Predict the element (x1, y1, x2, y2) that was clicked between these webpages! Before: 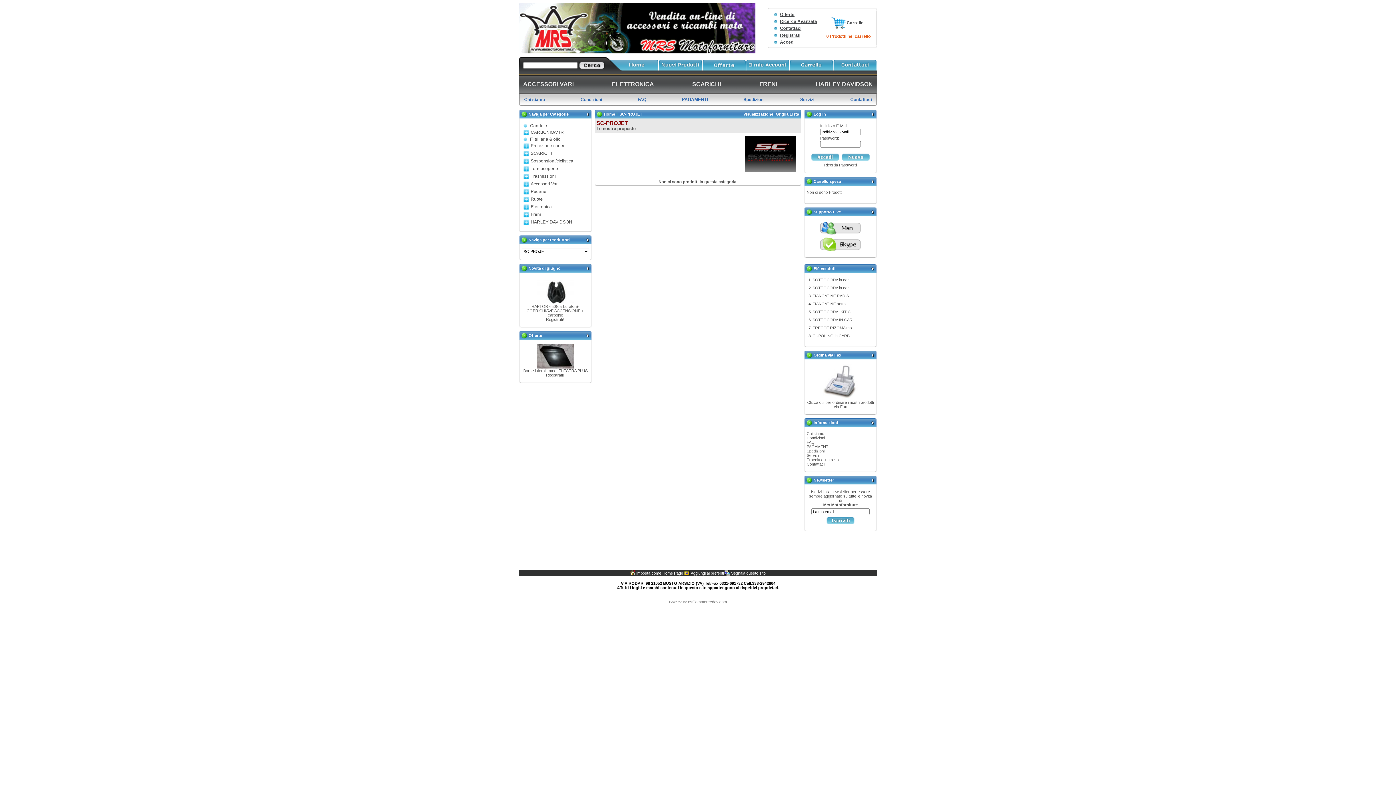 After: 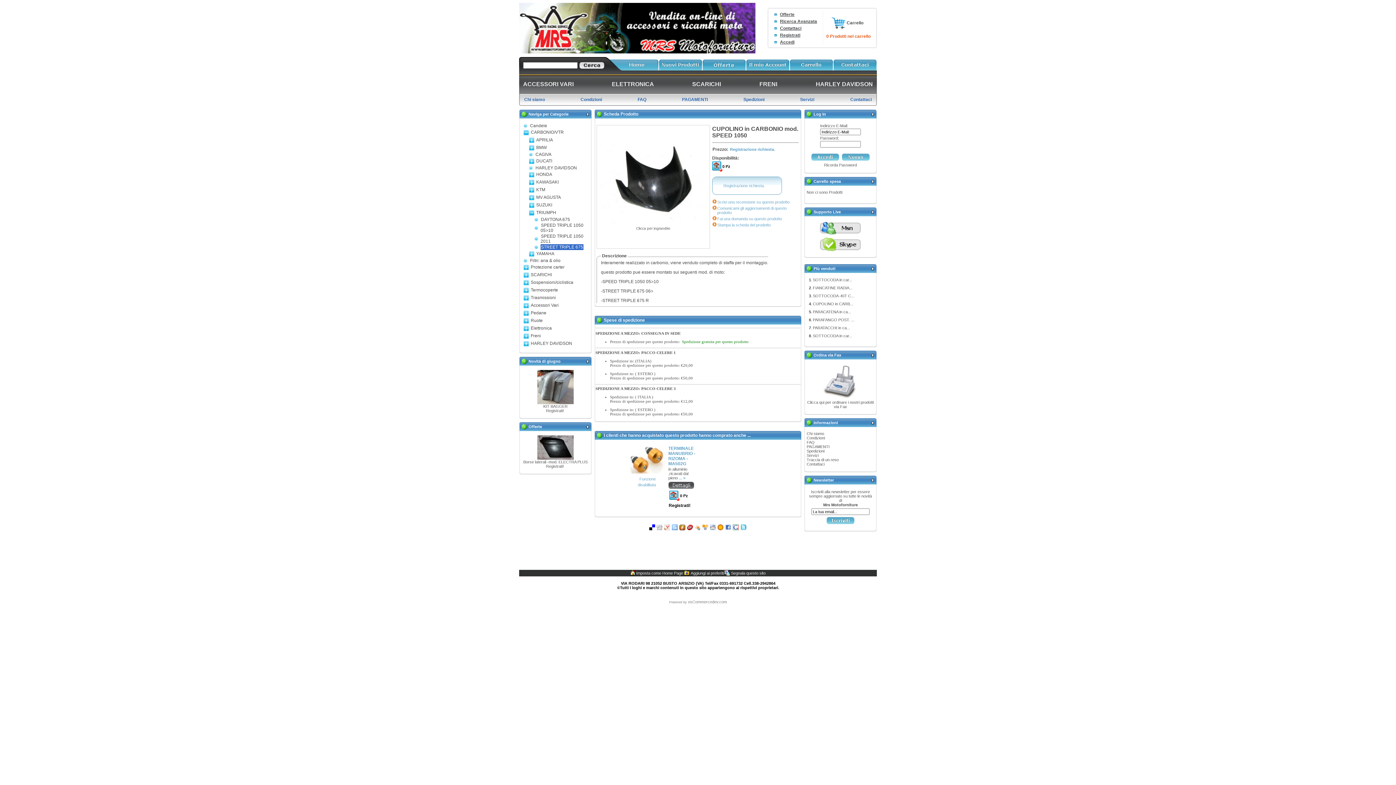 Action: label: CUPOLINO in CARB... bbox: (812, 333, 853, 338)